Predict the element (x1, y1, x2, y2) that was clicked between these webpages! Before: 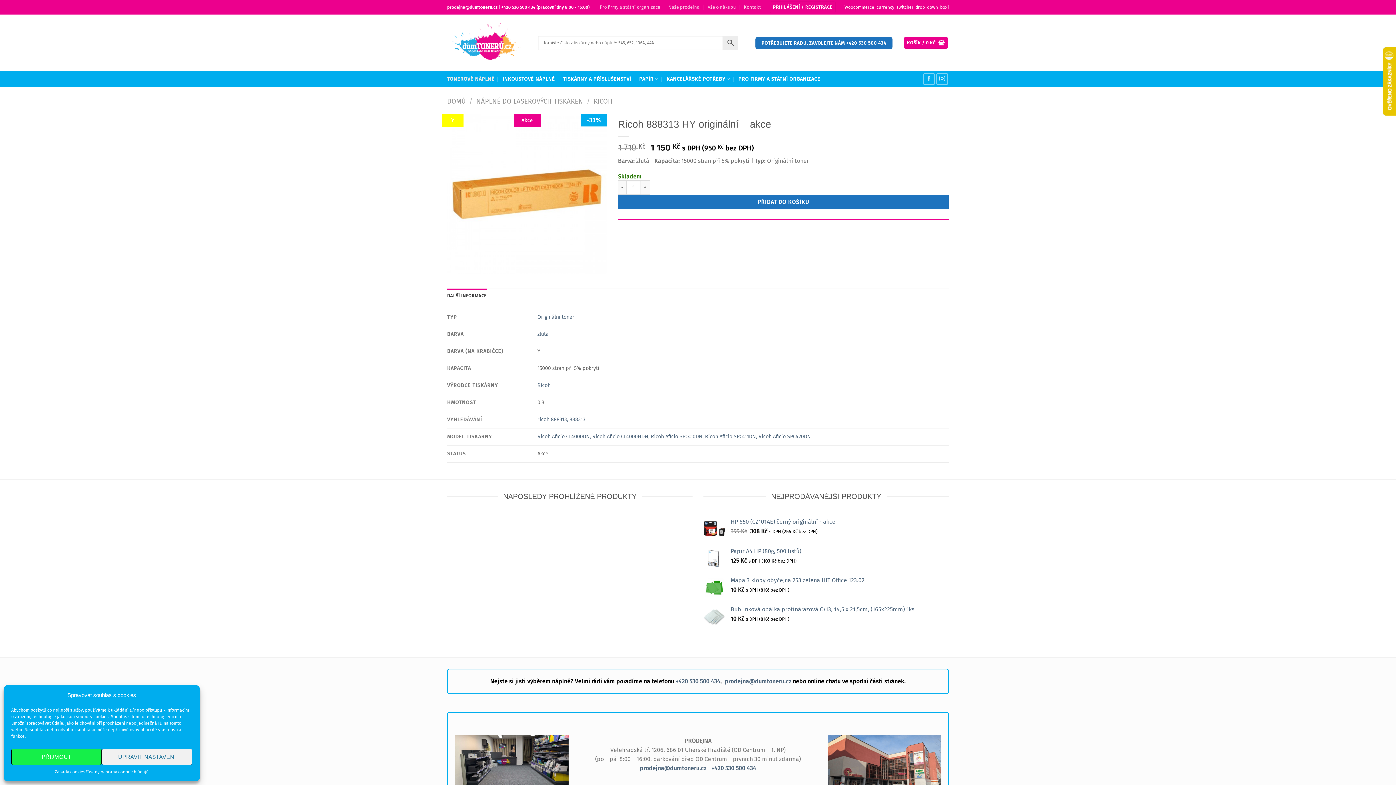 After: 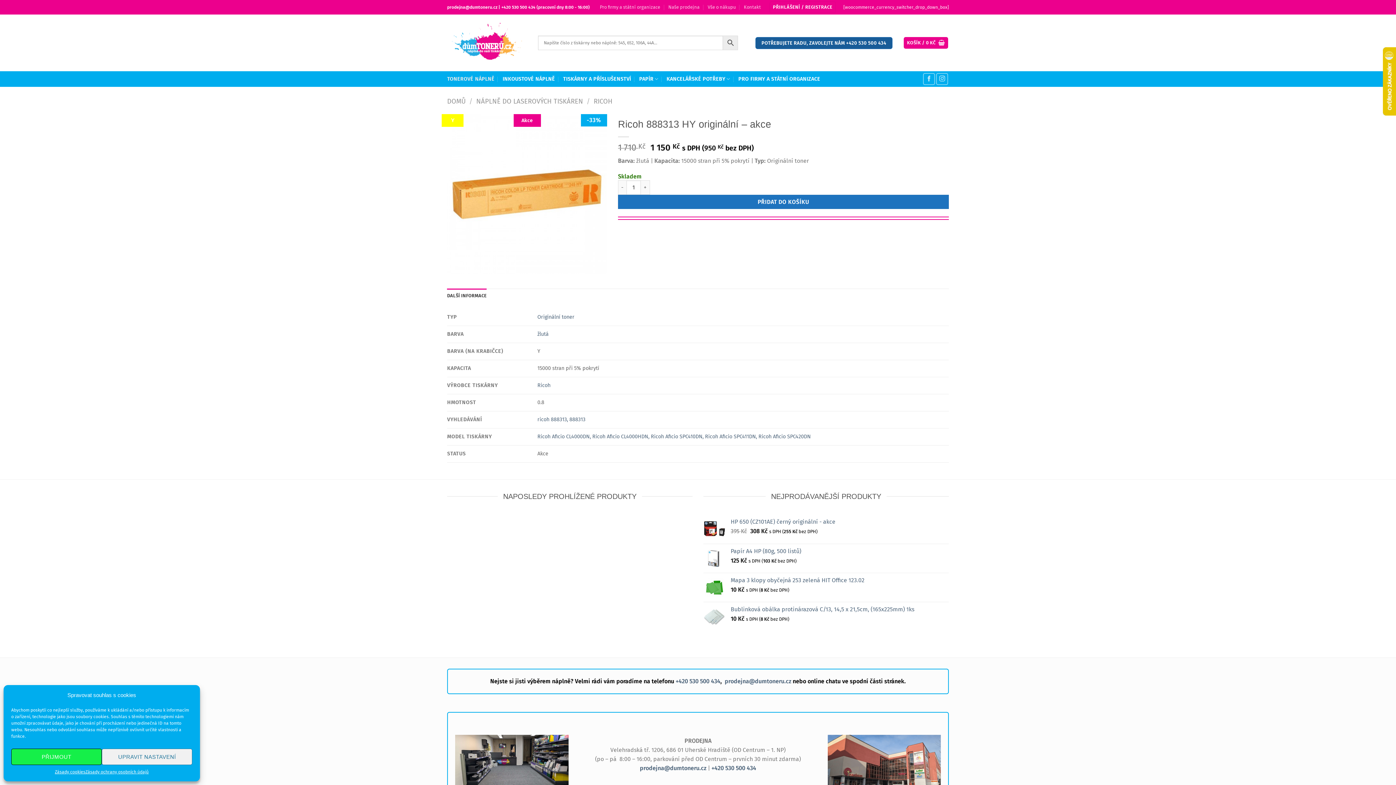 Action: bbox: (755, 36, 892, 48) label: POTŘEBUJETE RADU, ZAVOLEJTE NÁM +420 530 500 434